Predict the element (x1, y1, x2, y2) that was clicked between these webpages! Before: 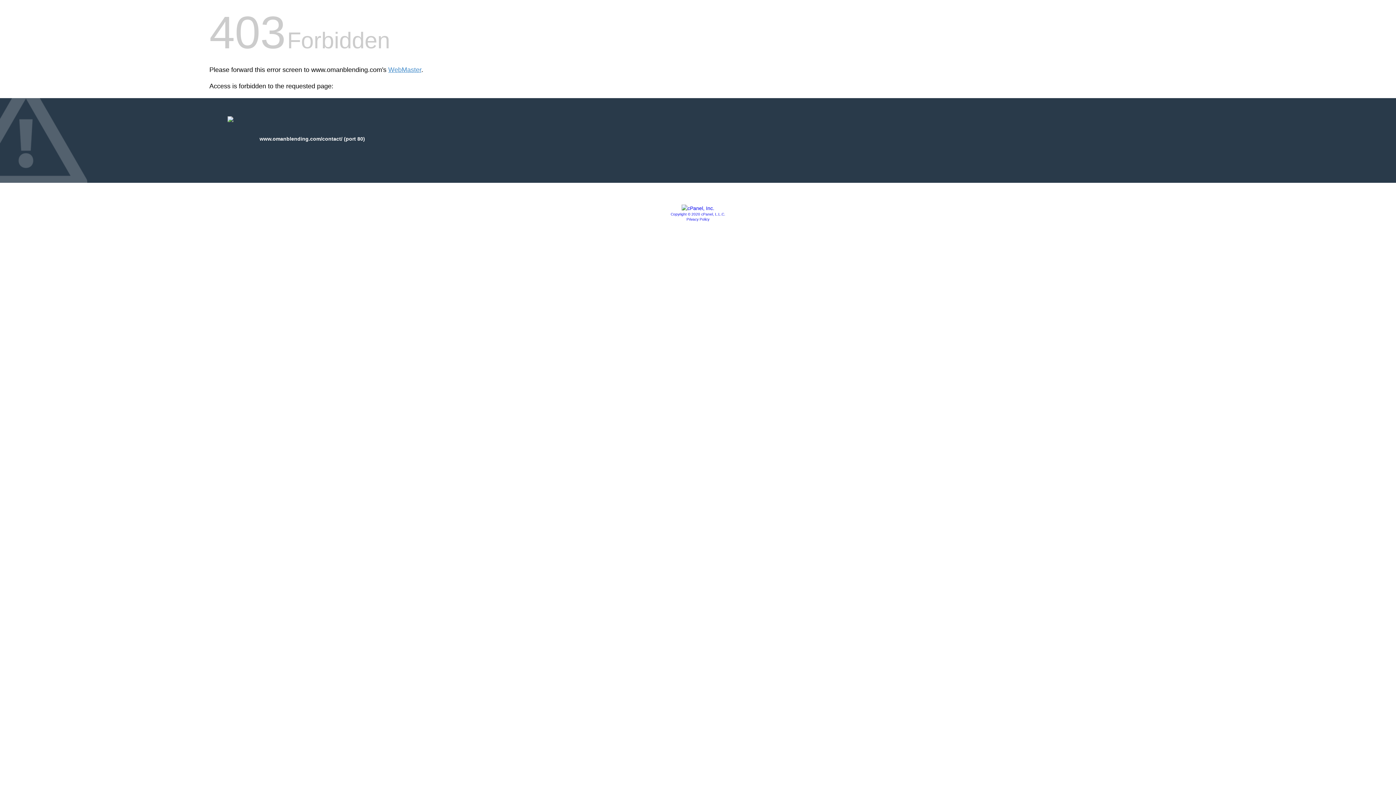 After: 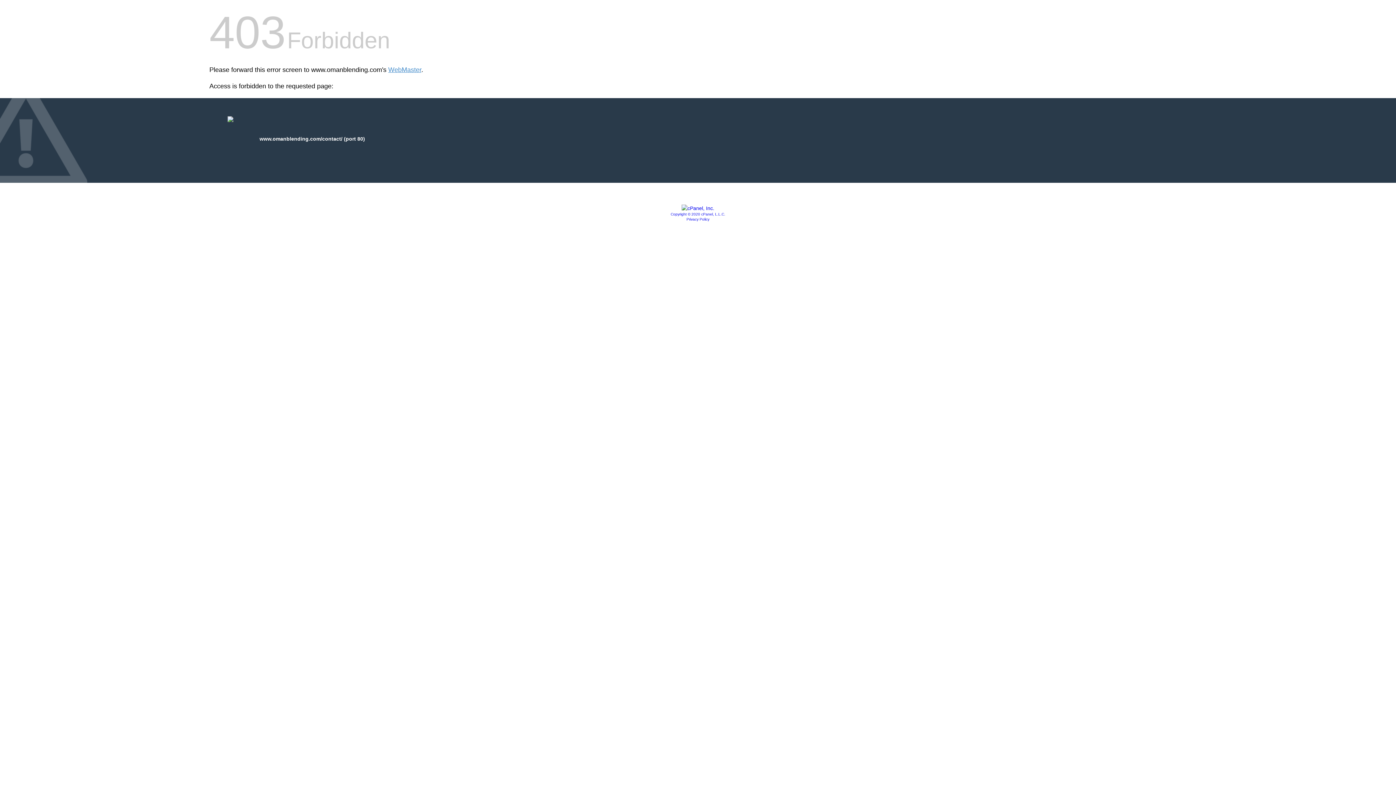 Action: bbox: (686, 217, 709, 221) label: Privacy Policy